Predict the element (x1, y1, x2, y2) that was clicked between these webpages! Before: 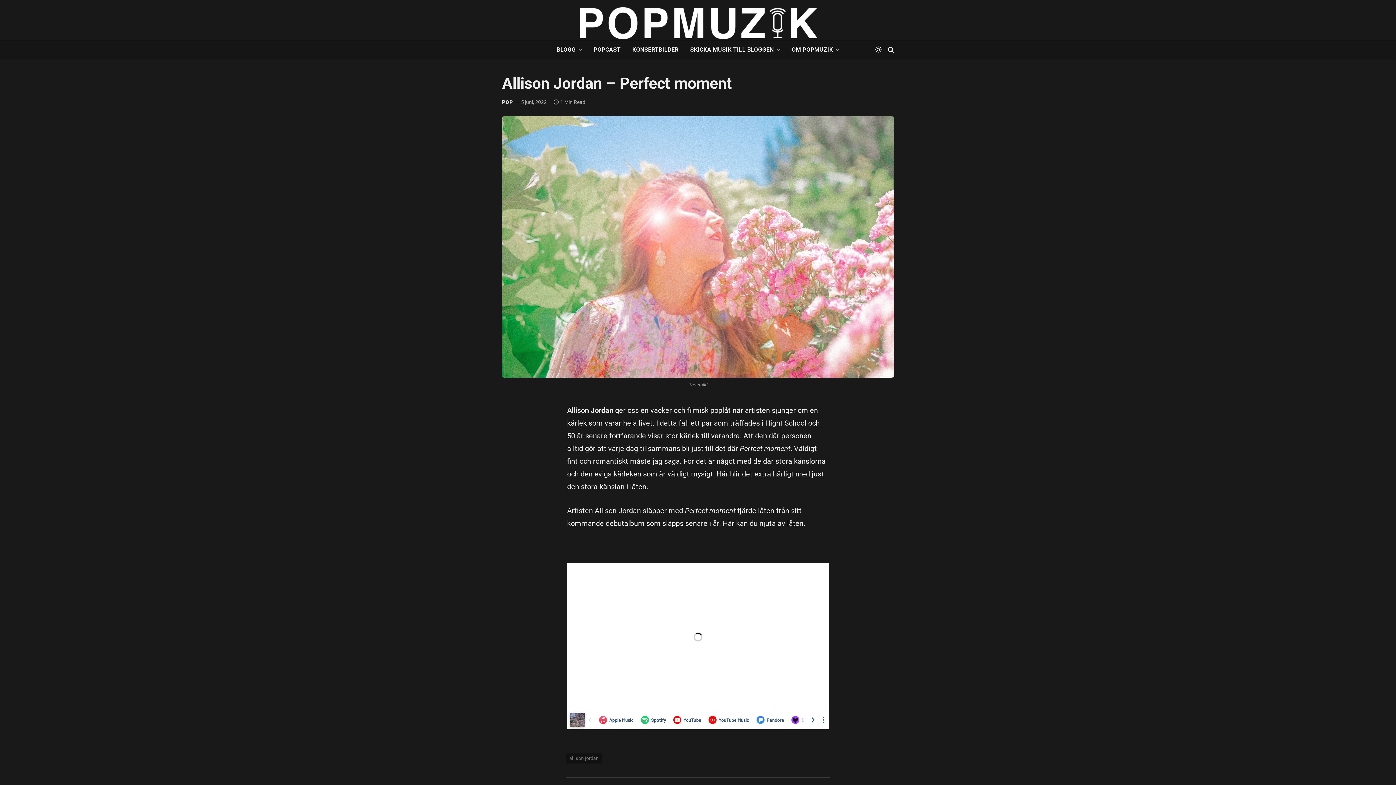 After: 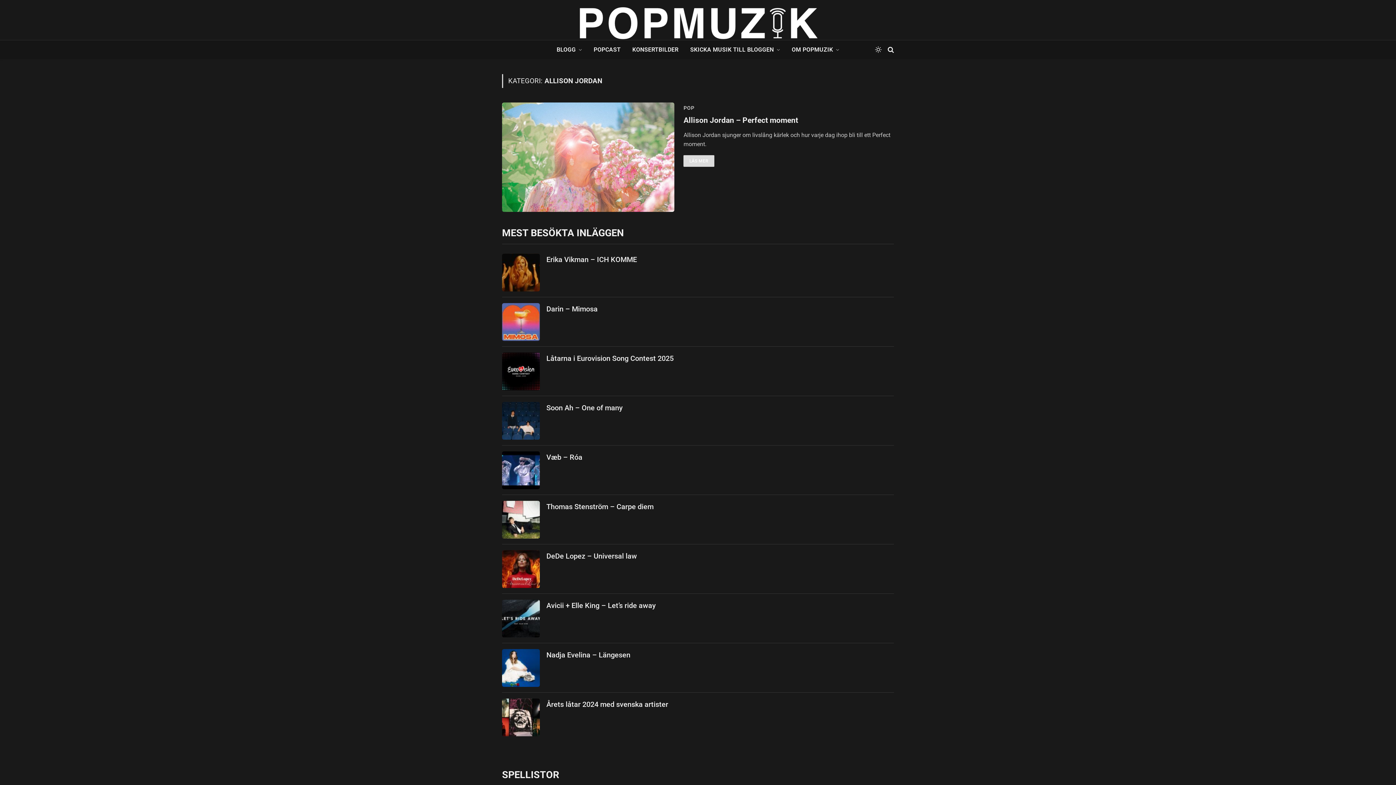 Action: bbox: (565, 753, 602, 763) label: allison jordan